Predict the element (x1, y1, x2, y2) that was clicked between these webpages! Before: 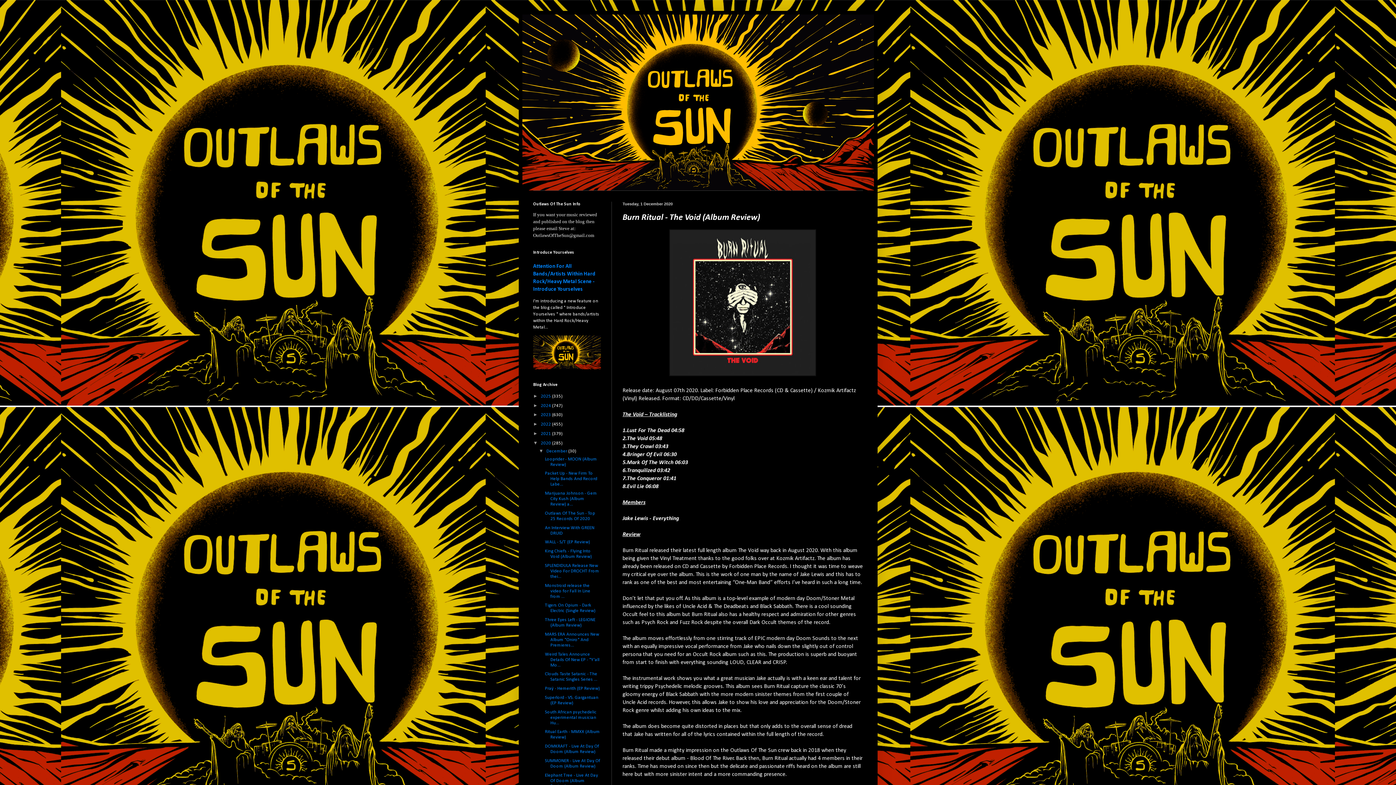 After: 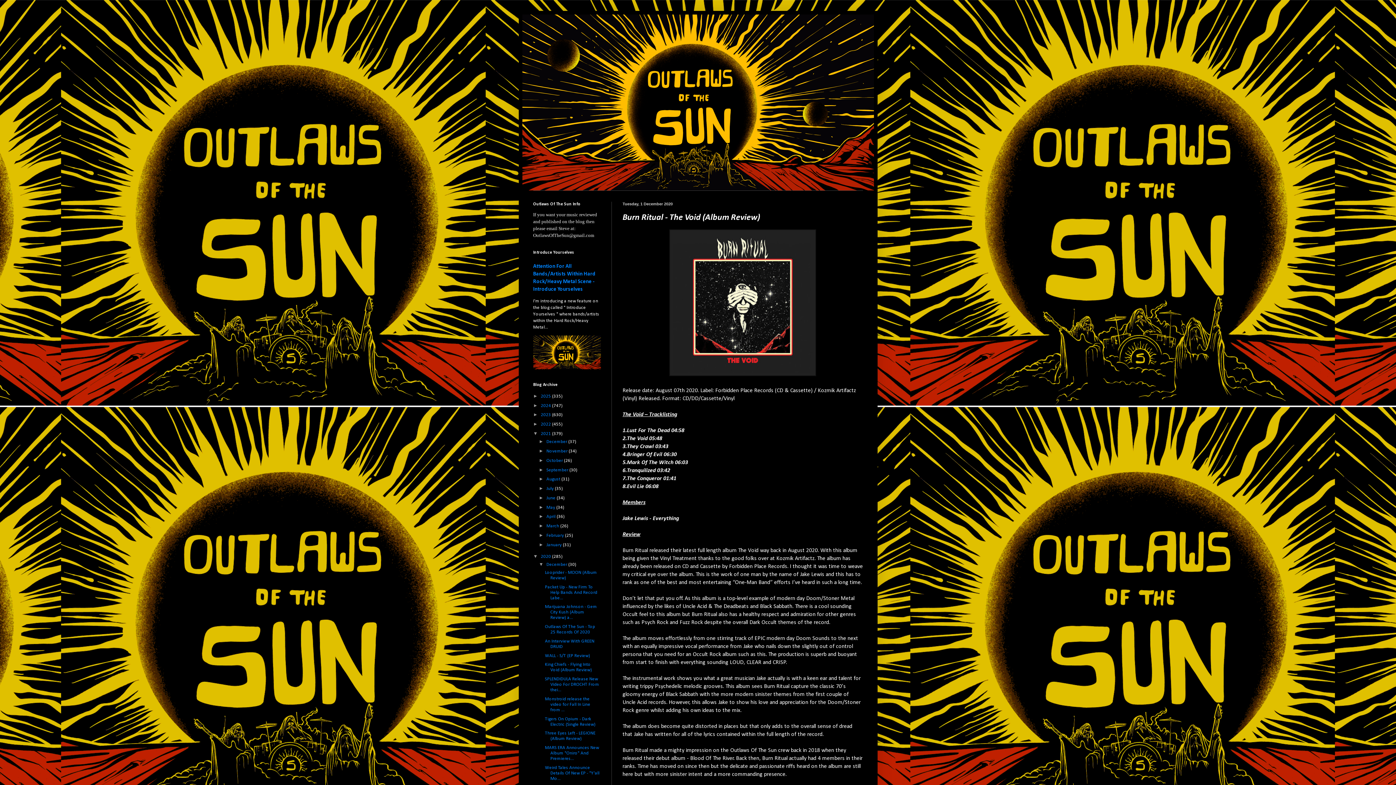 Action: bbox: (533, 430, 540, 436) label: ►  